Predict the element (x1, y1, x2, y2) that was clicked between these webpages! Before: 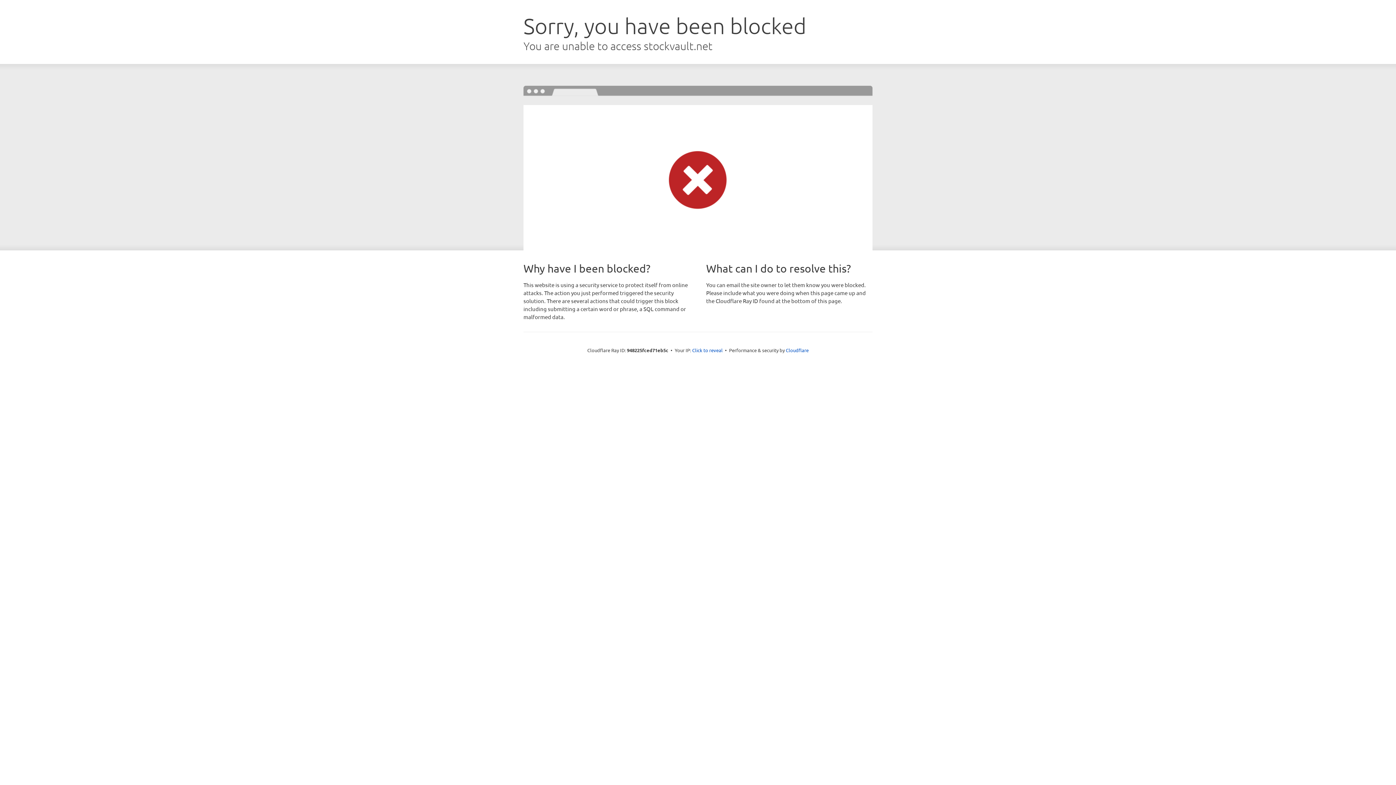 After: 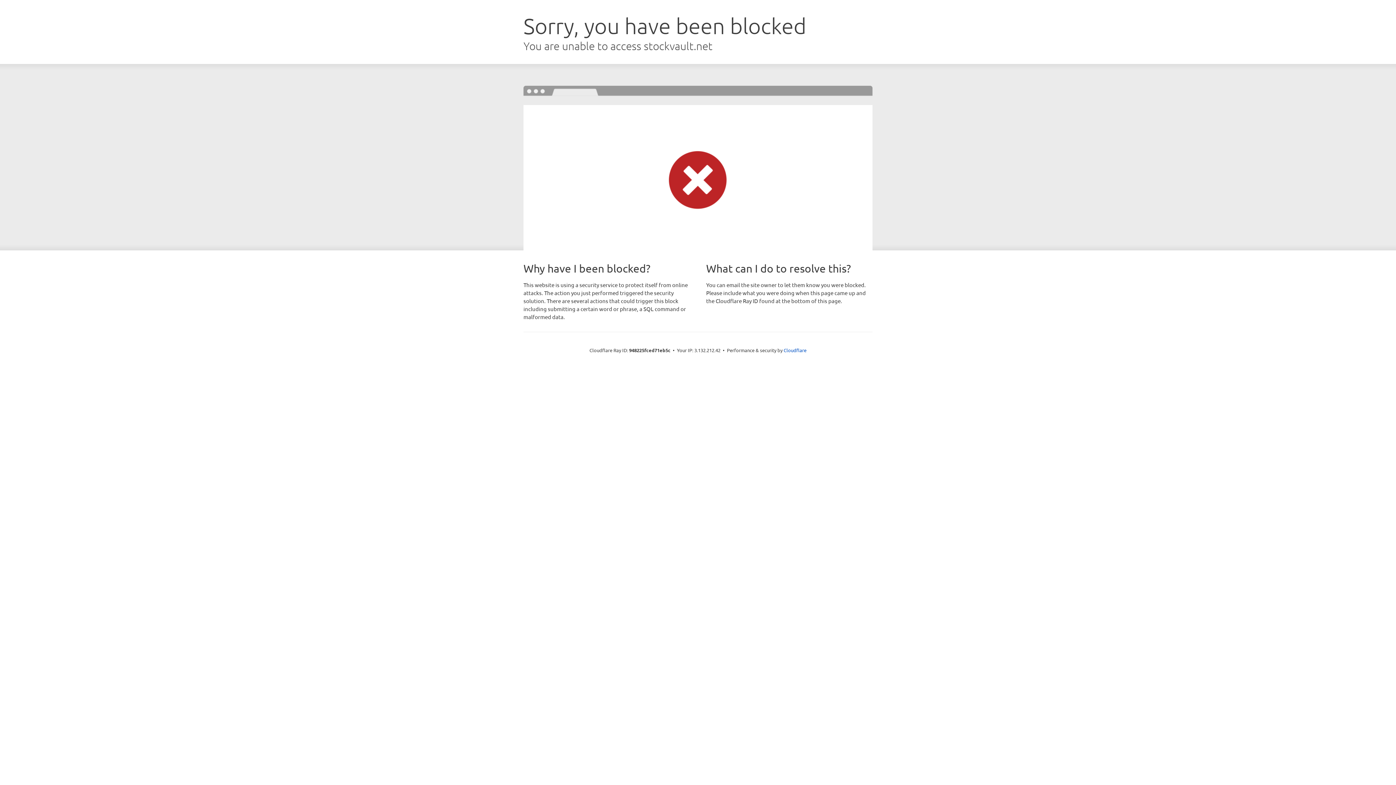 Action: bbox: (692, 346, 722, 353) label: Click to reveal